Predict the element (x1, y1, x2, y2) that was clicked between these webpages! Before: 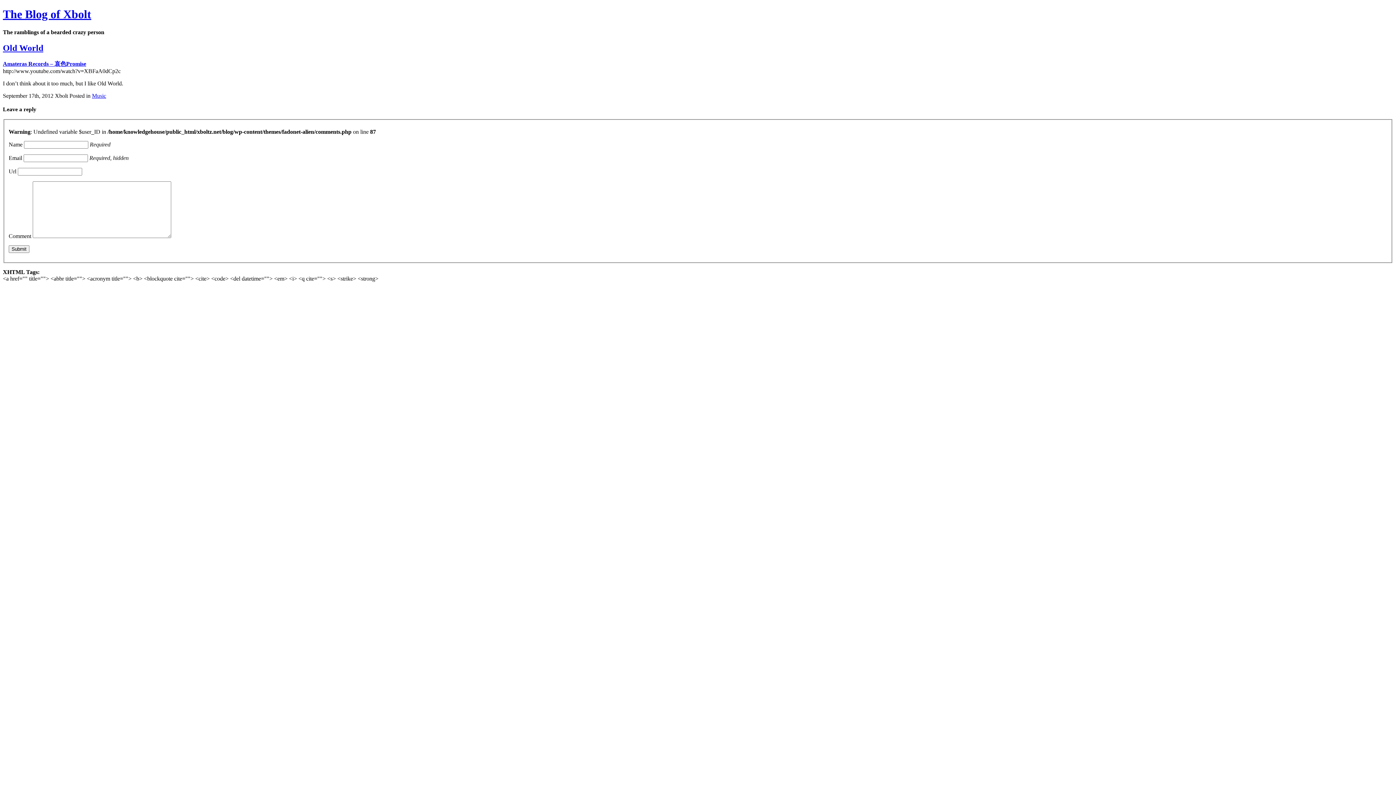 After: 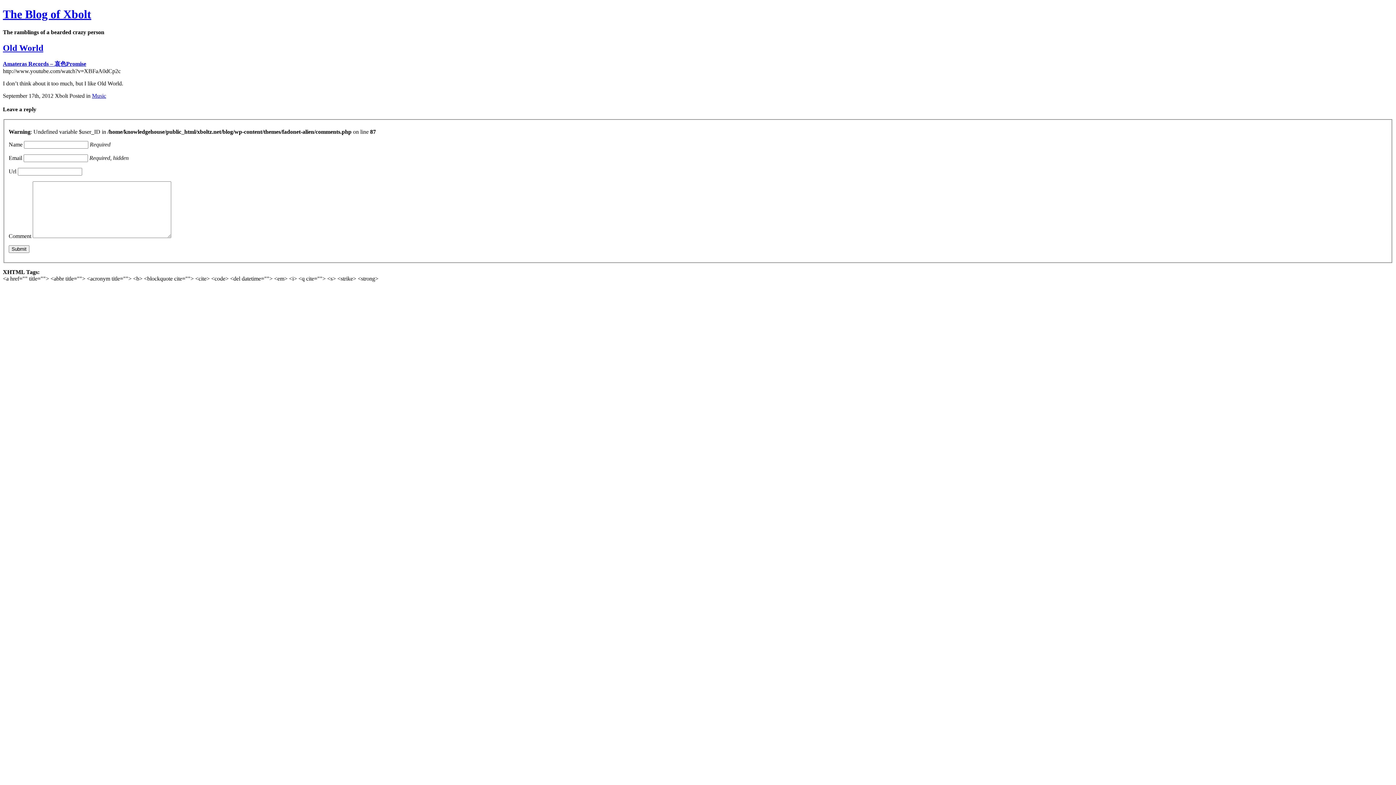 Action: label: Amateras Records – 哀色Promise bbox: (2, 60, 86, 66)